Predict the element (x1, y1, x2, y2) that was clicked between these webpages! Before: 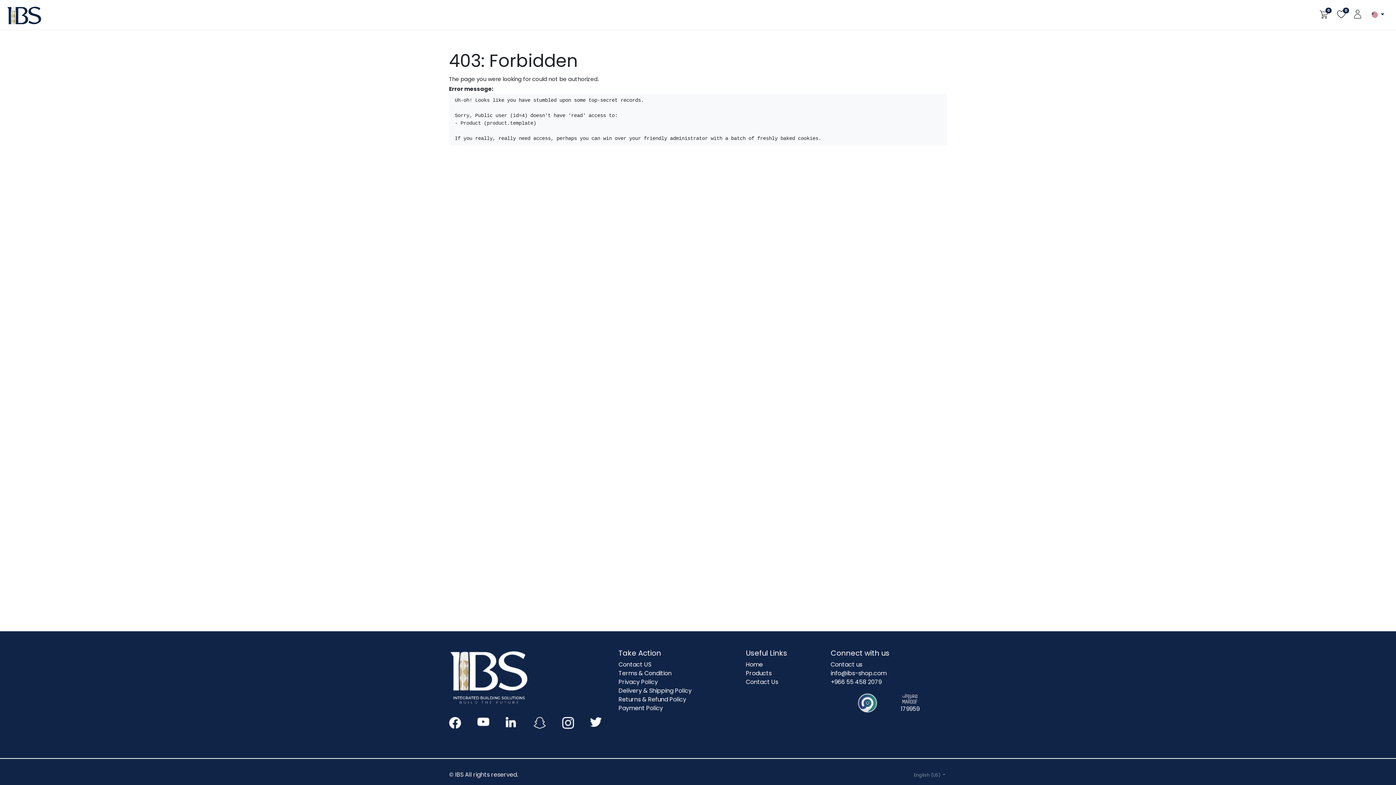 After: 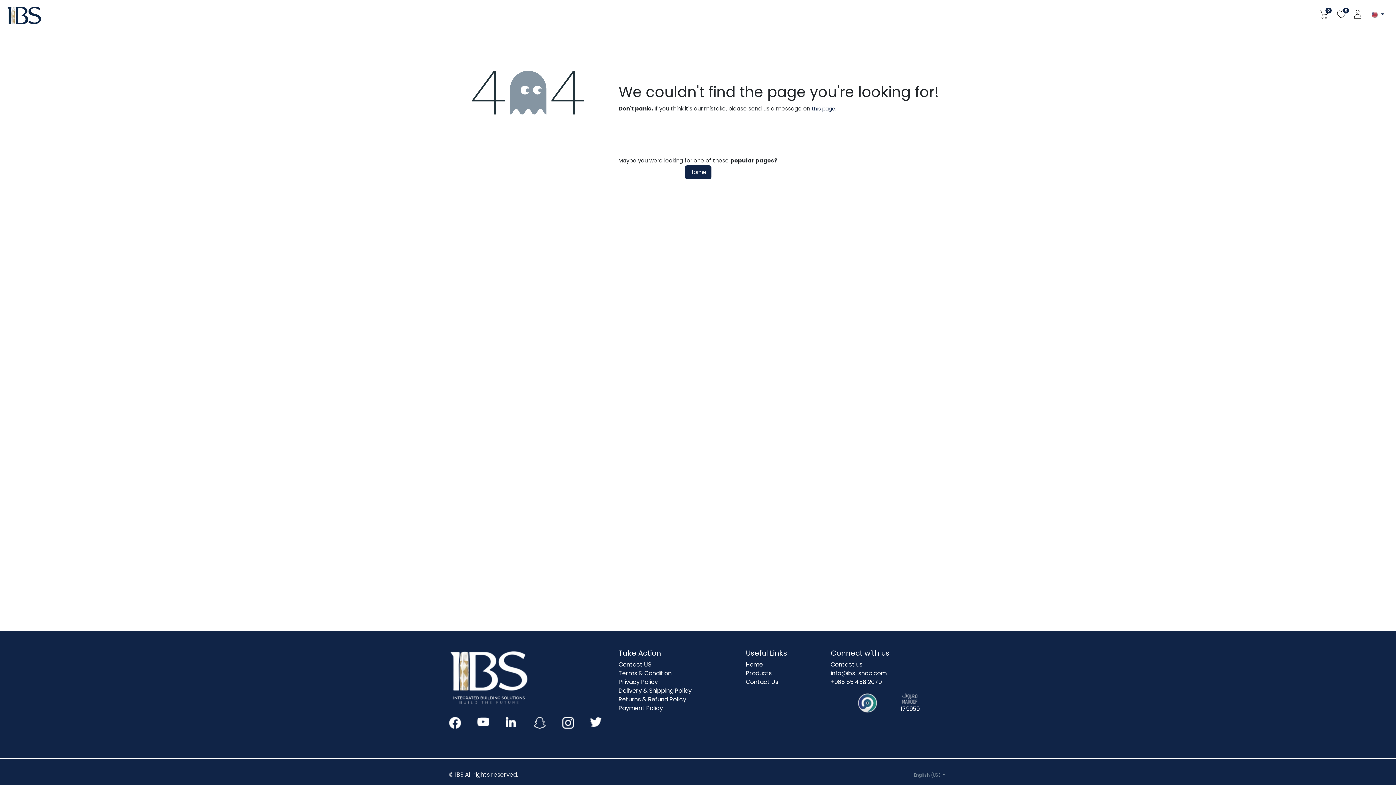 Action: label: Privacy Policy bbox: (618, 678, 658, 686)